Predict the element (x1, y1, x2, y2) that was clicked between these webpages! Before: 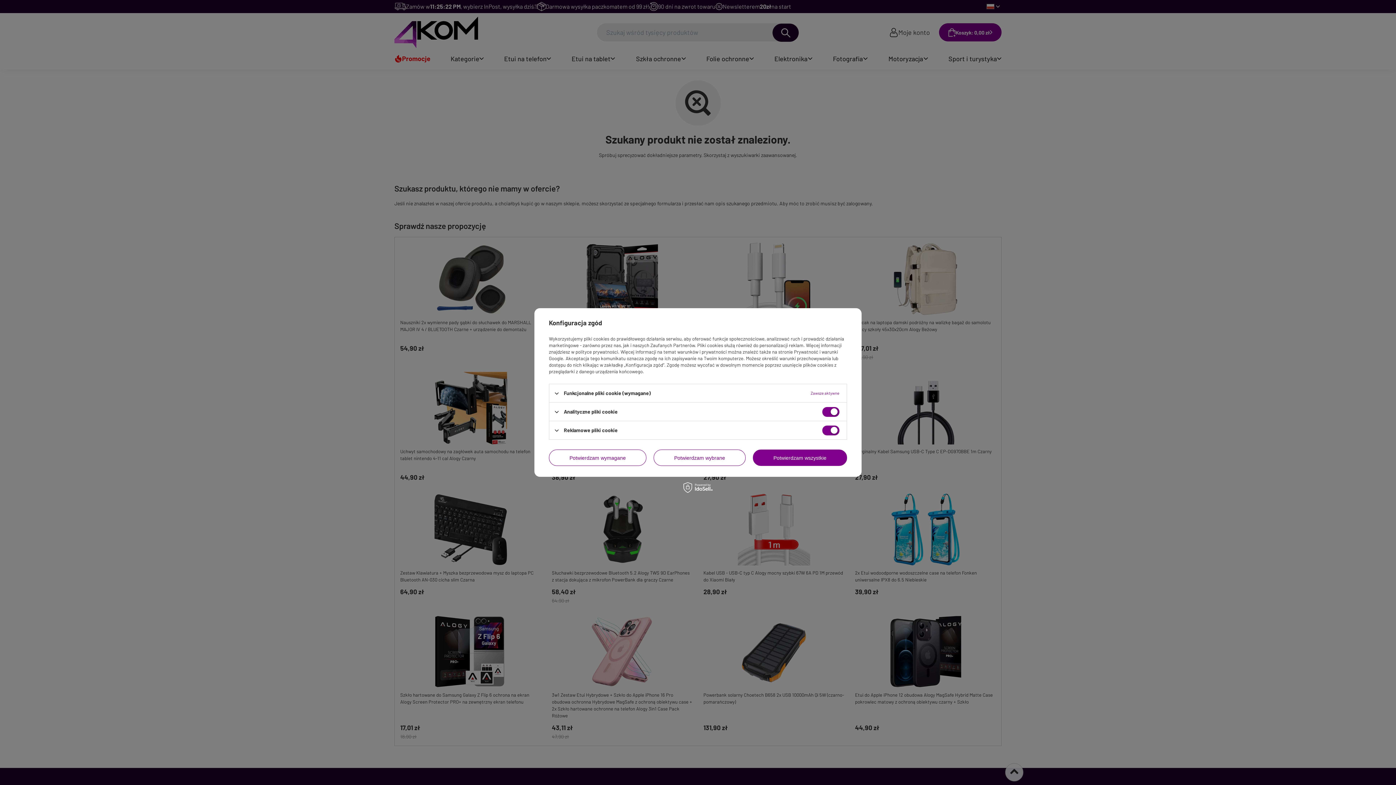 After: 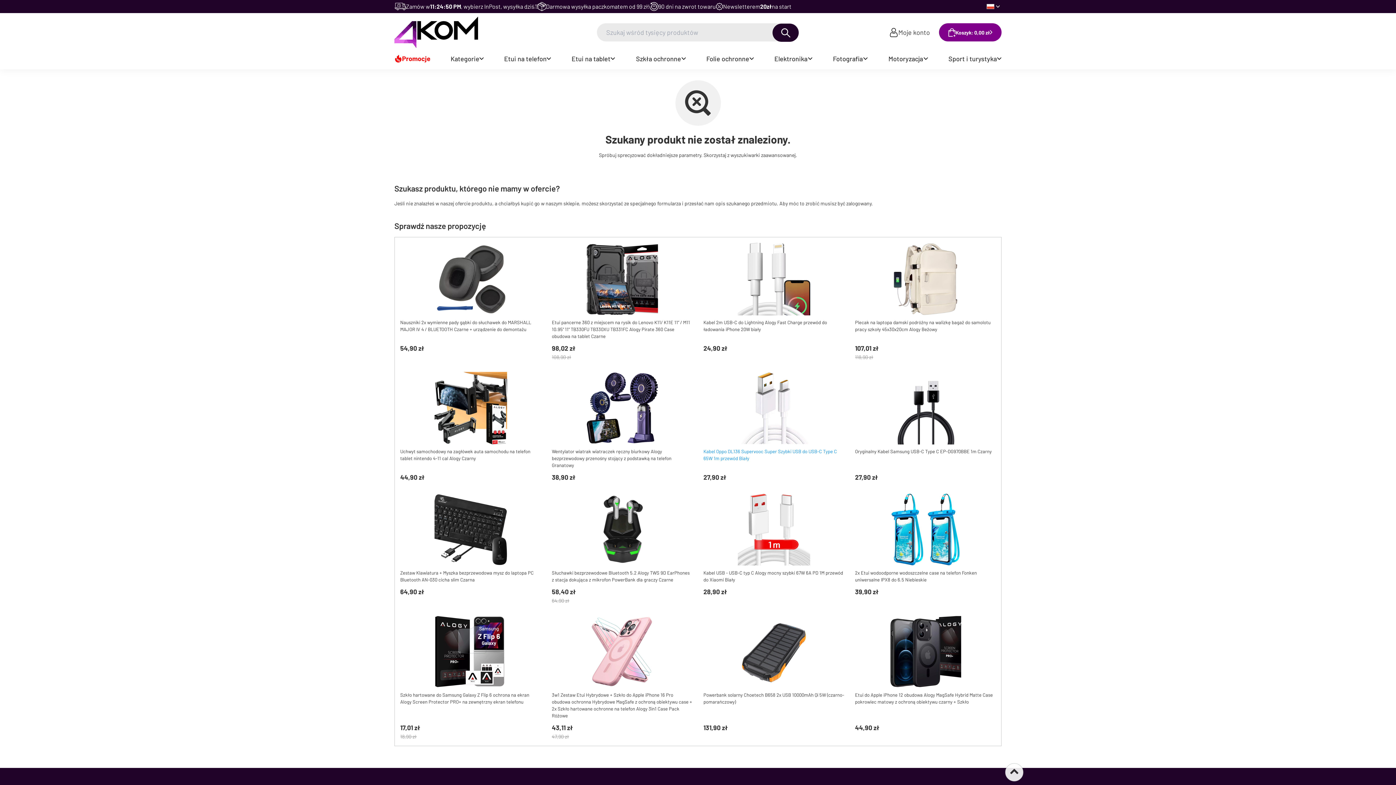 Action: bbox: (753, 449, 847, 466) label: Potwierdzam wszystkie